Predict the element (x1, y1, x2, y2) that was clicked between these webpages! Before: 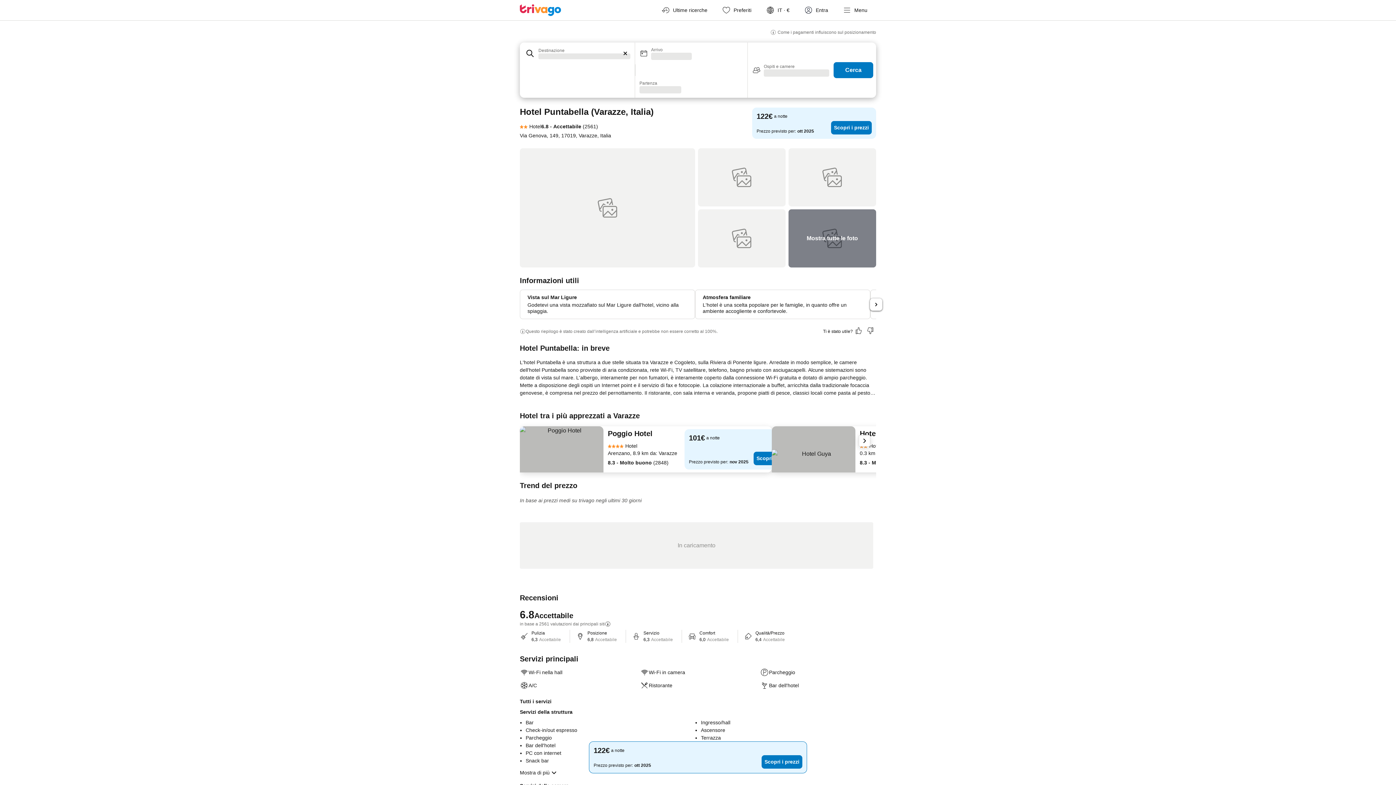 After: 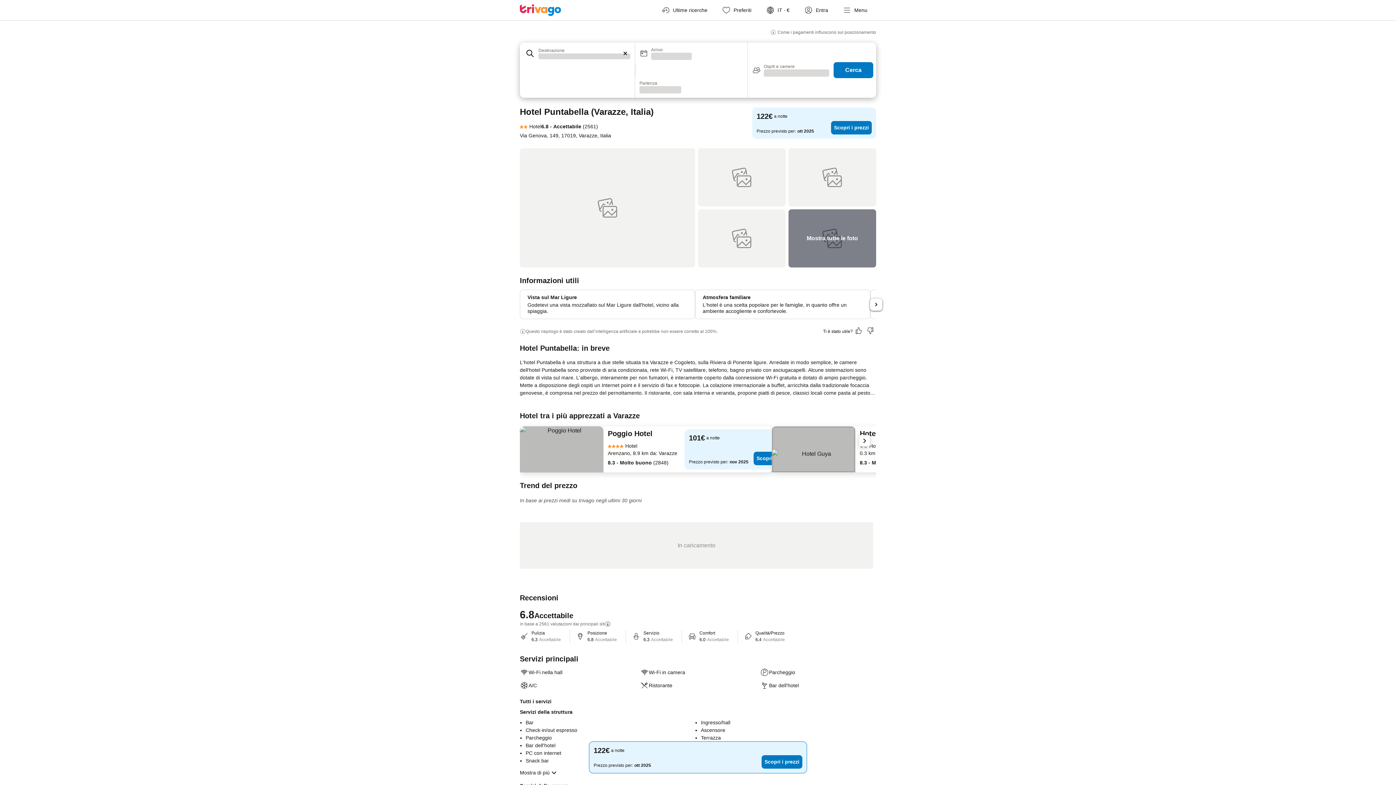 Action: bbox: (772, 426, 855, 472)